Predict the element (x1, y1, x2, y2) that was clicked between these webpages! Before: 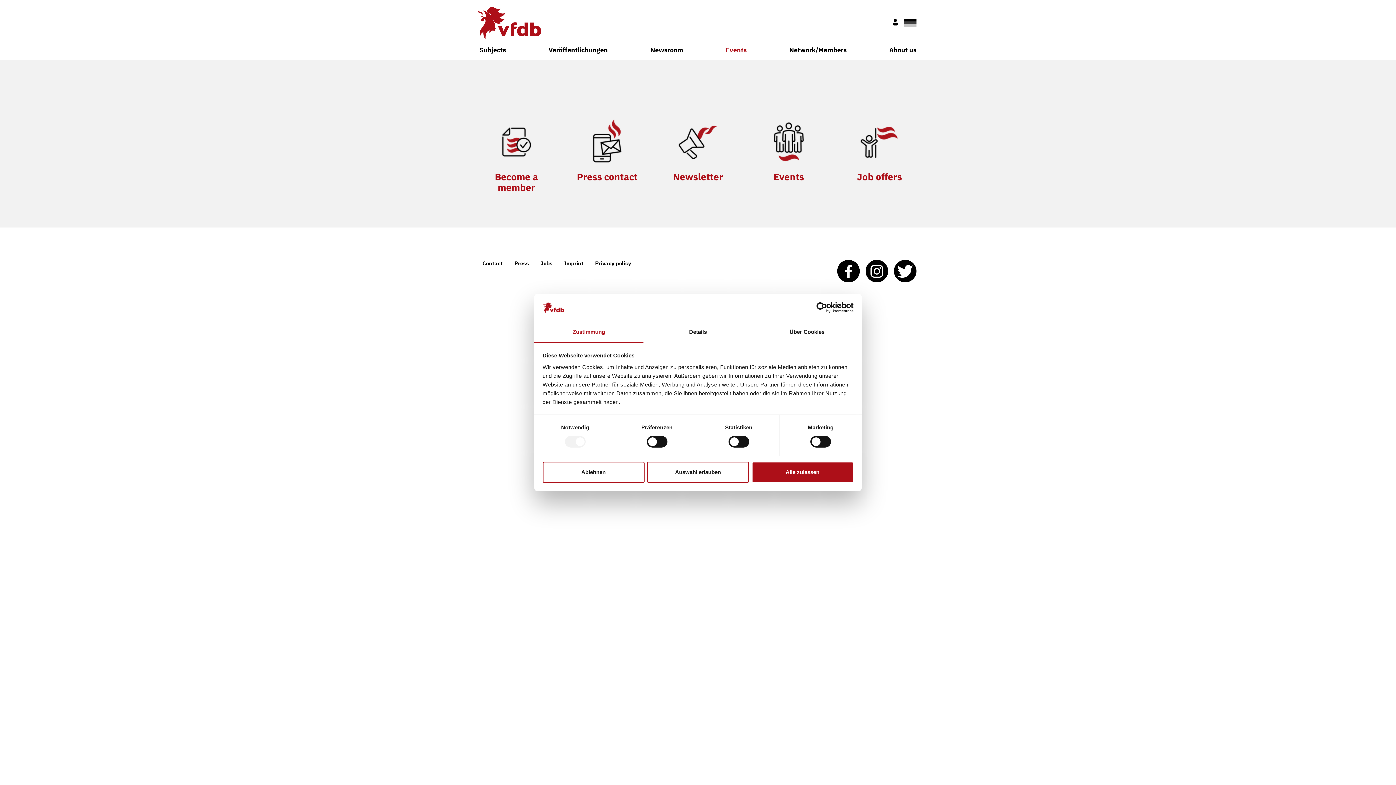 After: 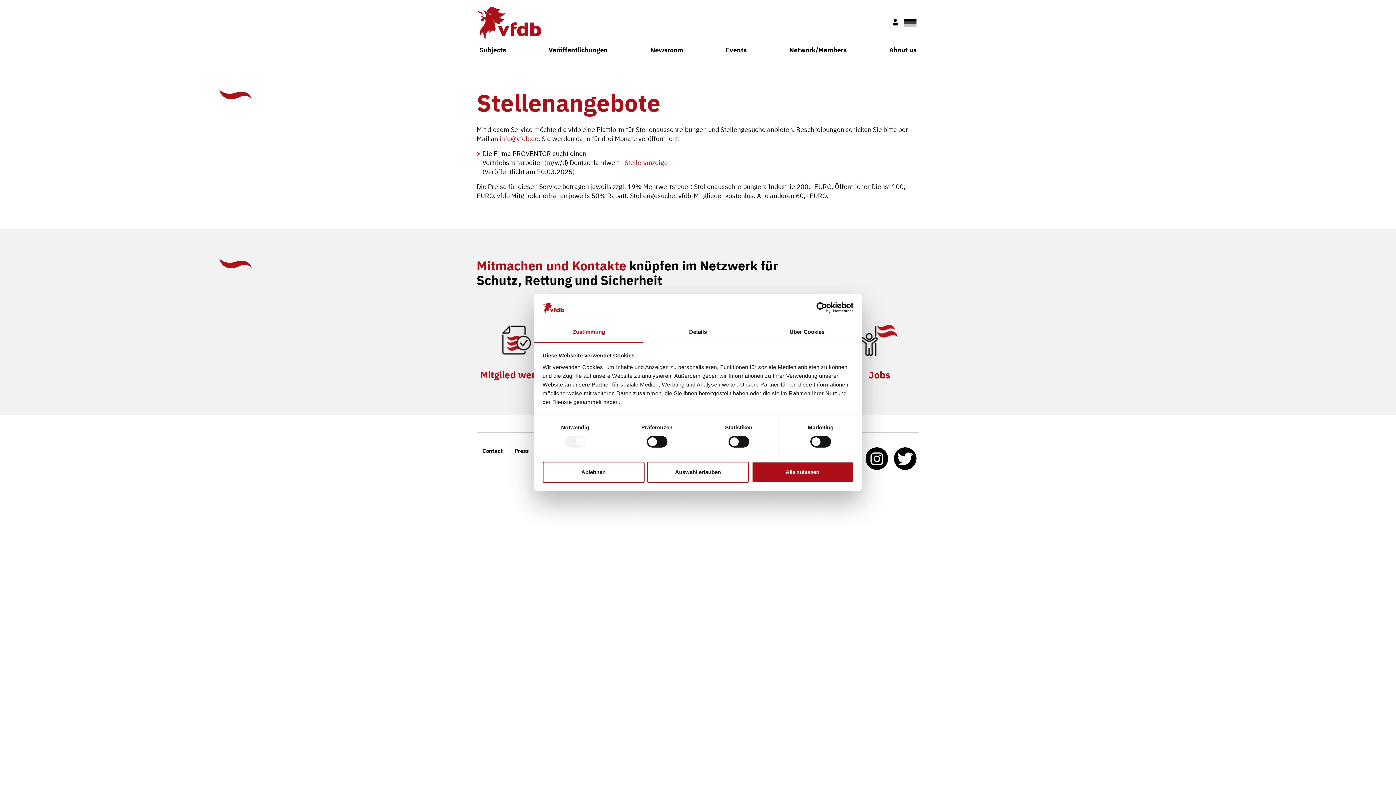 Action: label: Jobs bbox: (534, 257, 558, 269)